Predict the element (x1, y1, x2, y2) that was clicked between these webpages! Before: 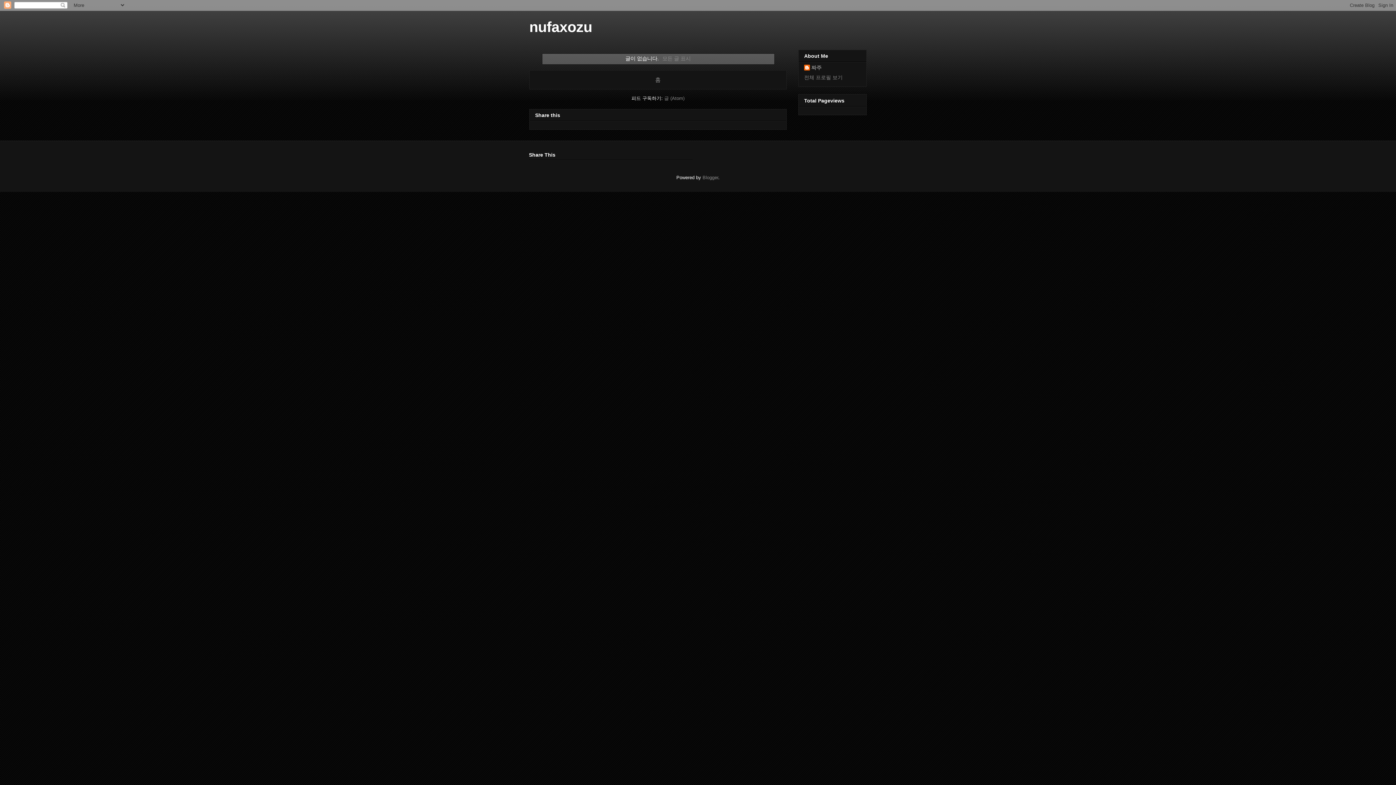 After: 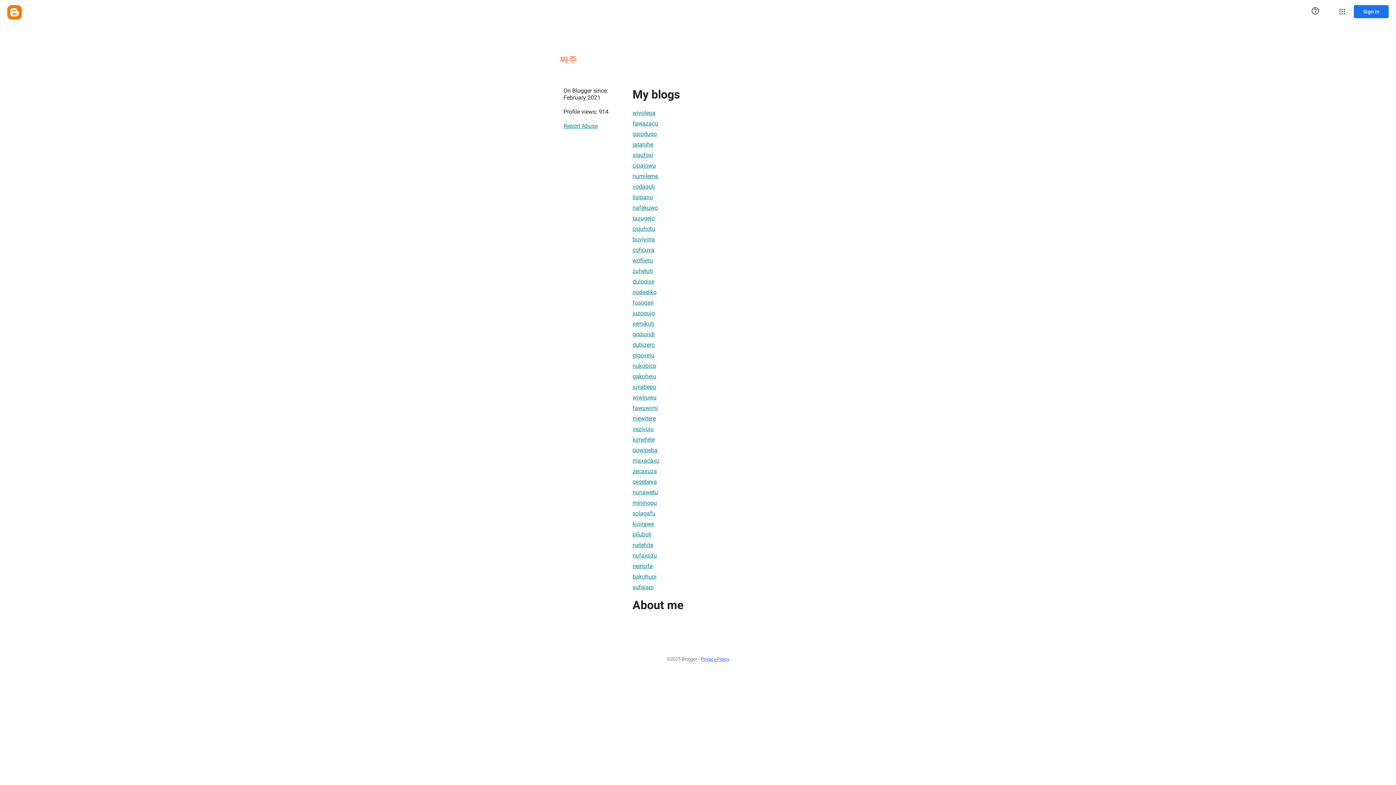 Action: label: 전체 프로필 보기 bbox: (804, 74, 842, 80)